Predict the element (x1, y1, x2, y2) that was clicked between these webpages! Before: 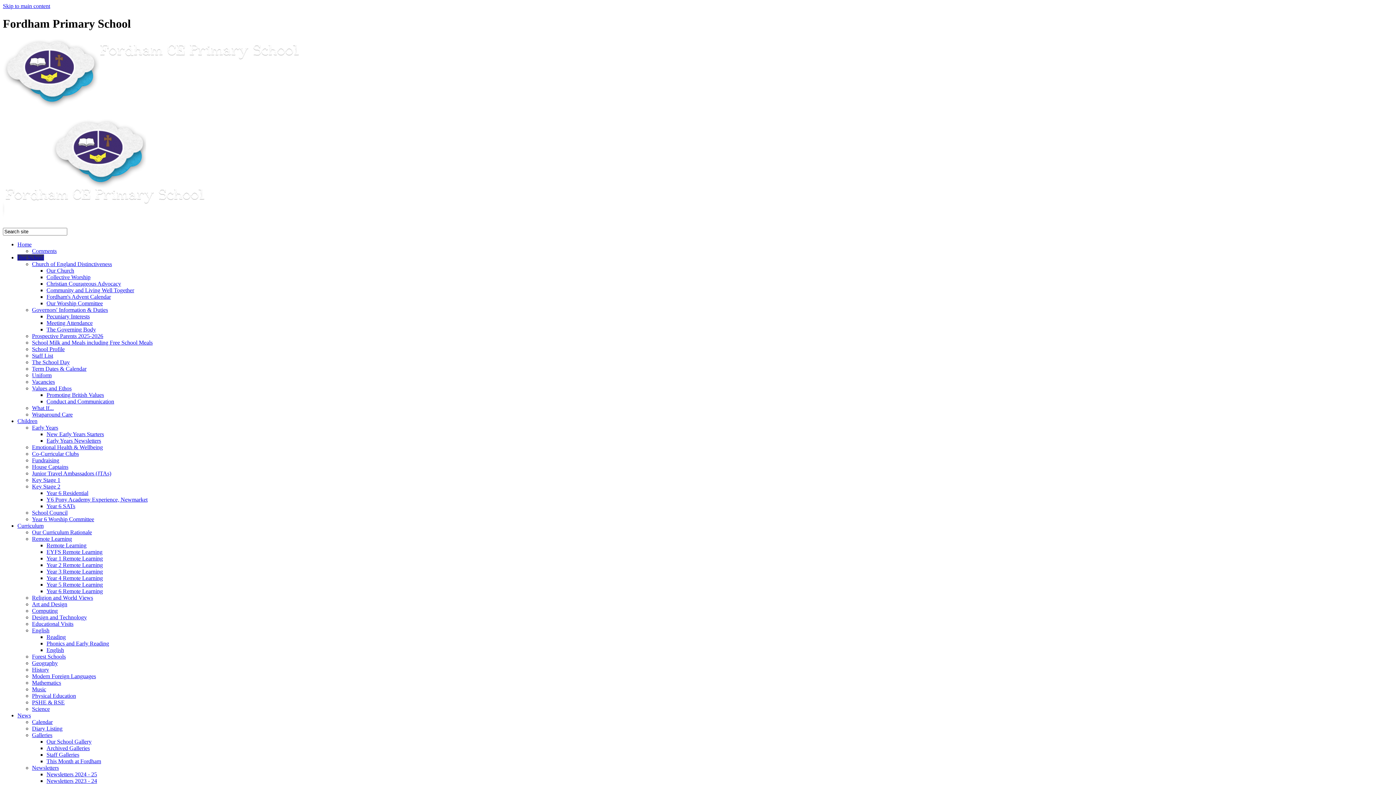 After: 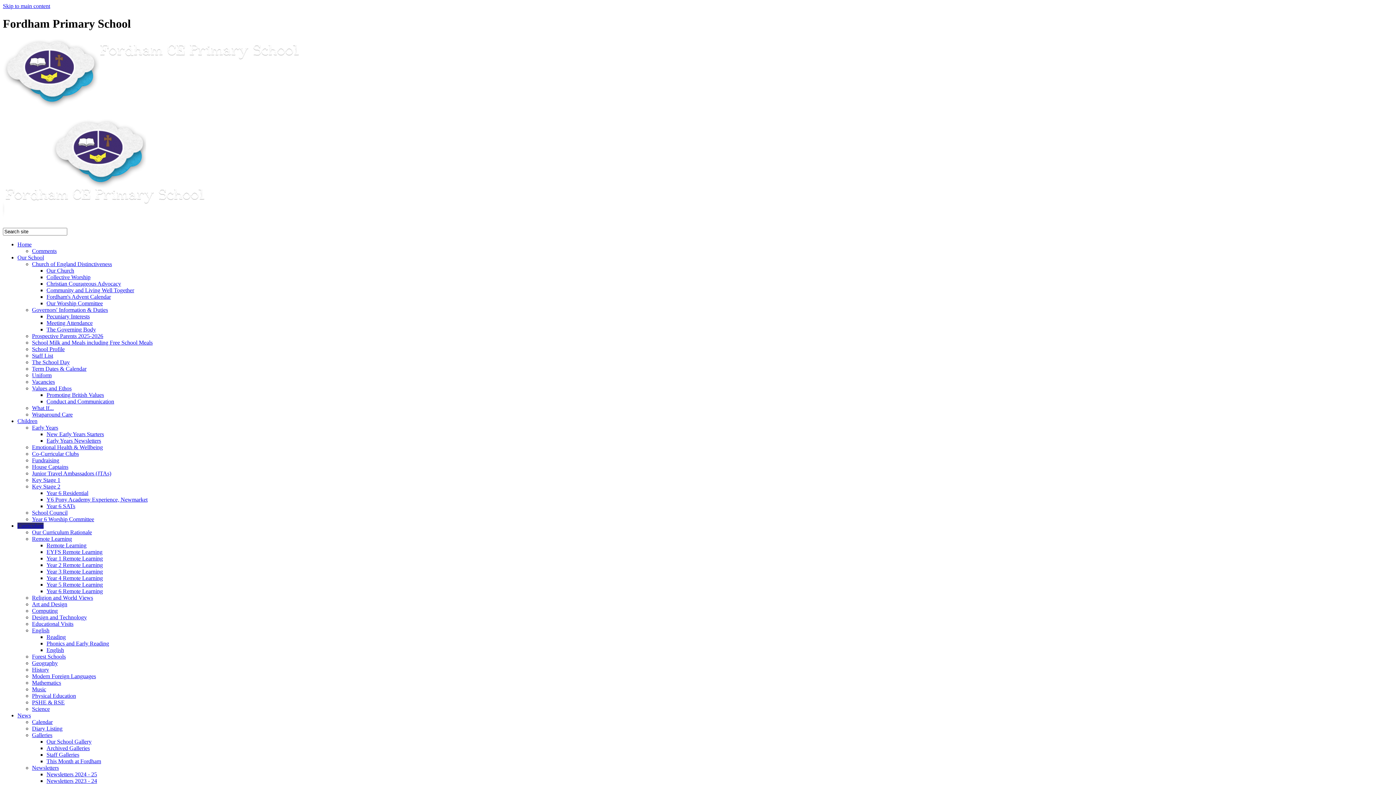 Action: bbox: (32, 535, 72, 542) label: Remote Learning